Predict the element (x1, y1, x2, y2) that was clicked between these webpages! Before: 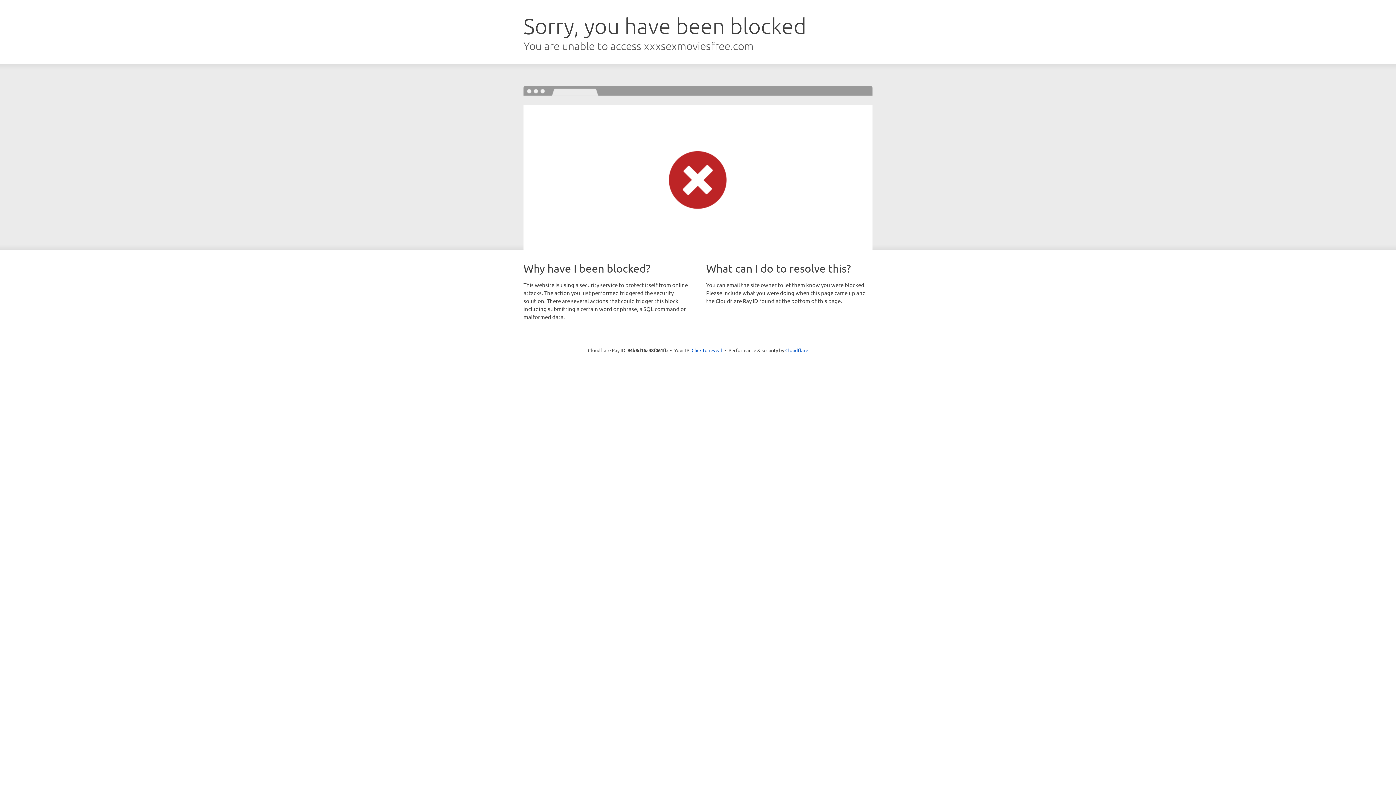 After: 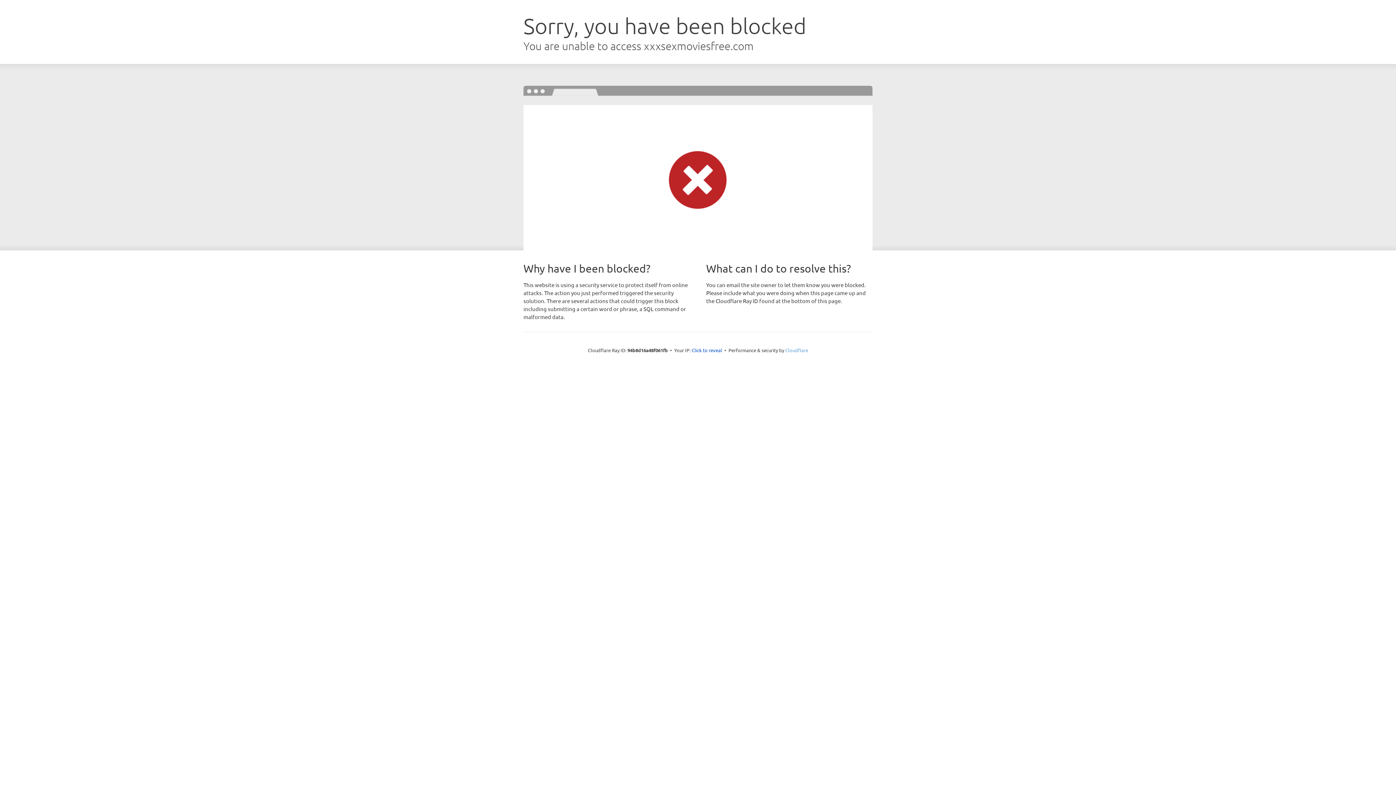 Action: label: Cloudflare bbox: (785, 347, 808, 353)